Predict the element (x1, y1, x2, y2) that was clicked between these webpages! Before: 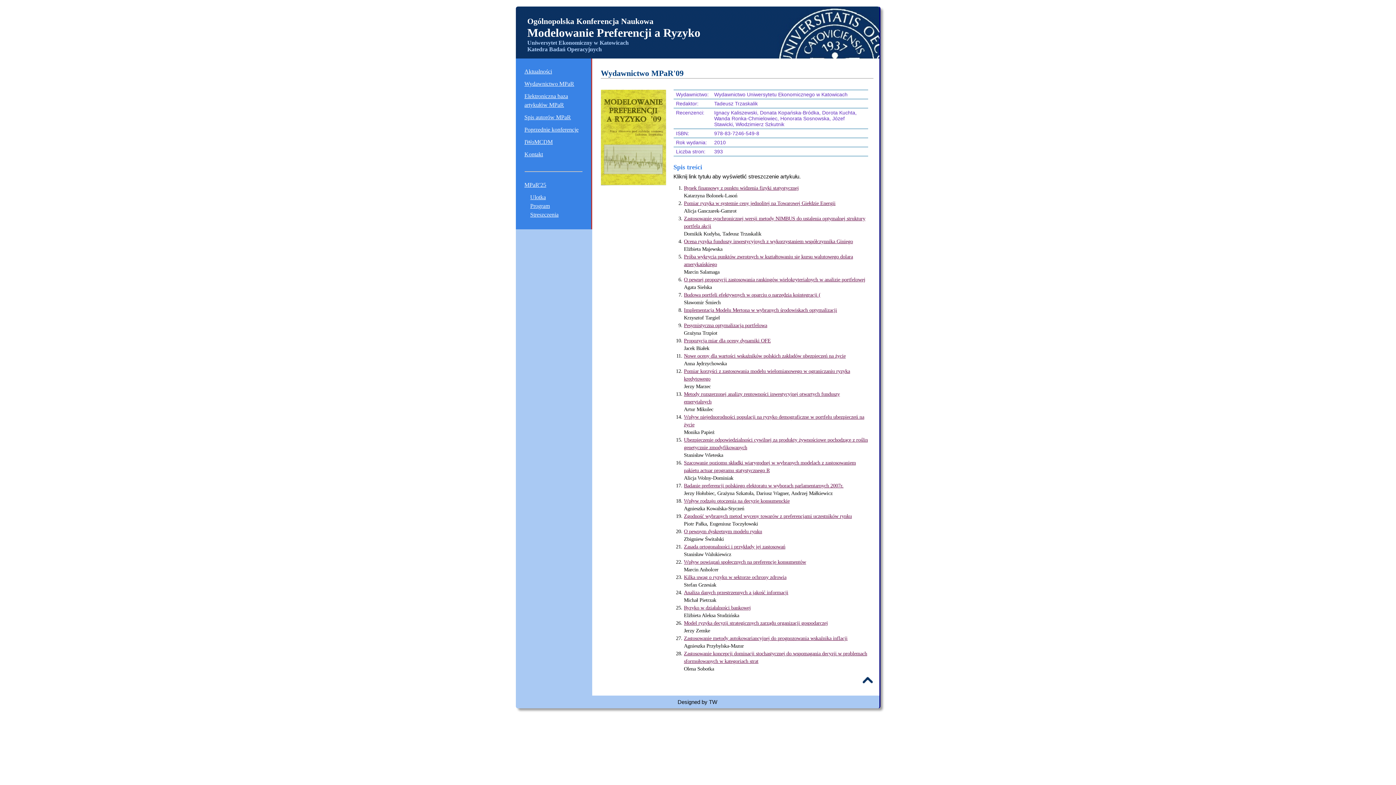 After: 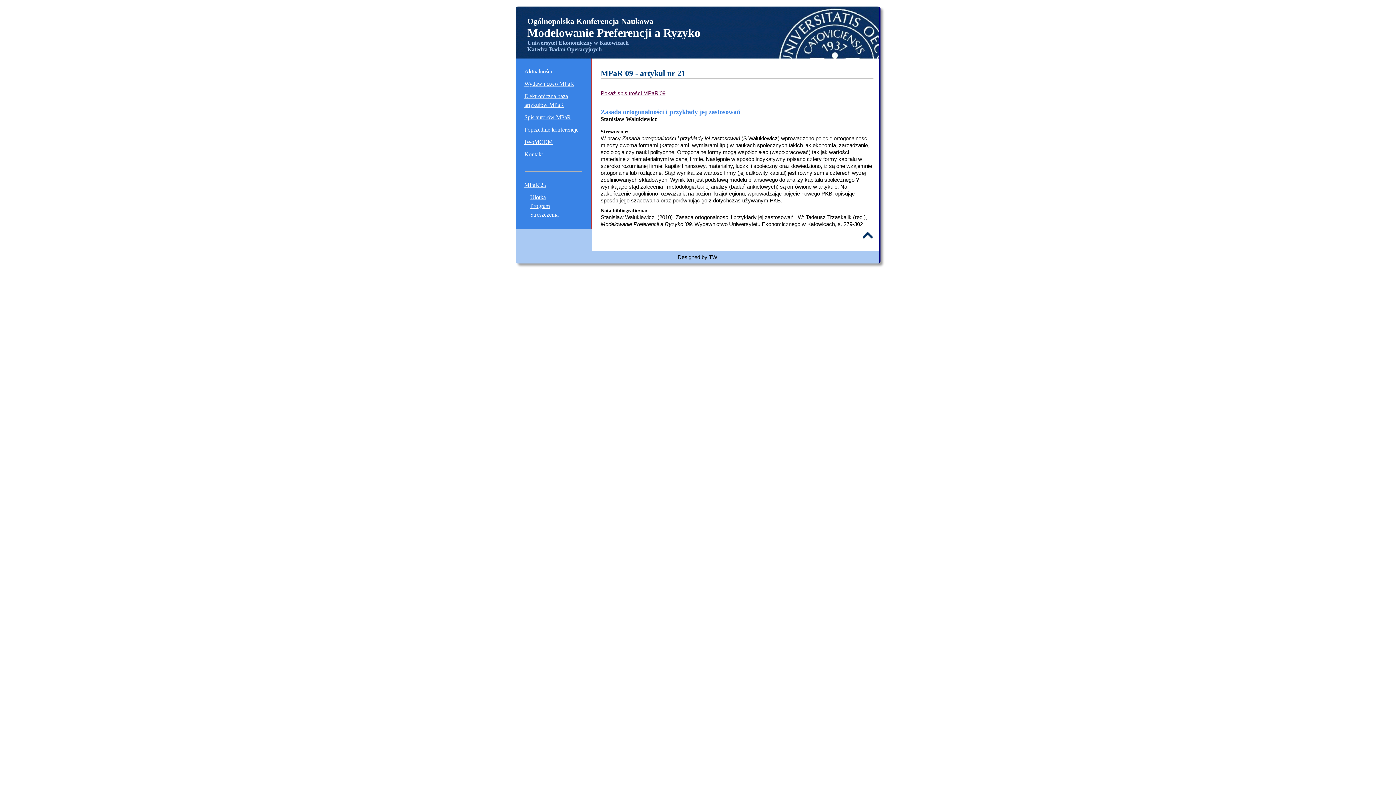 Action: bbox: (684, 543, 785, 549) label: Zasada ortogonalności i przykłady jej zastosowań